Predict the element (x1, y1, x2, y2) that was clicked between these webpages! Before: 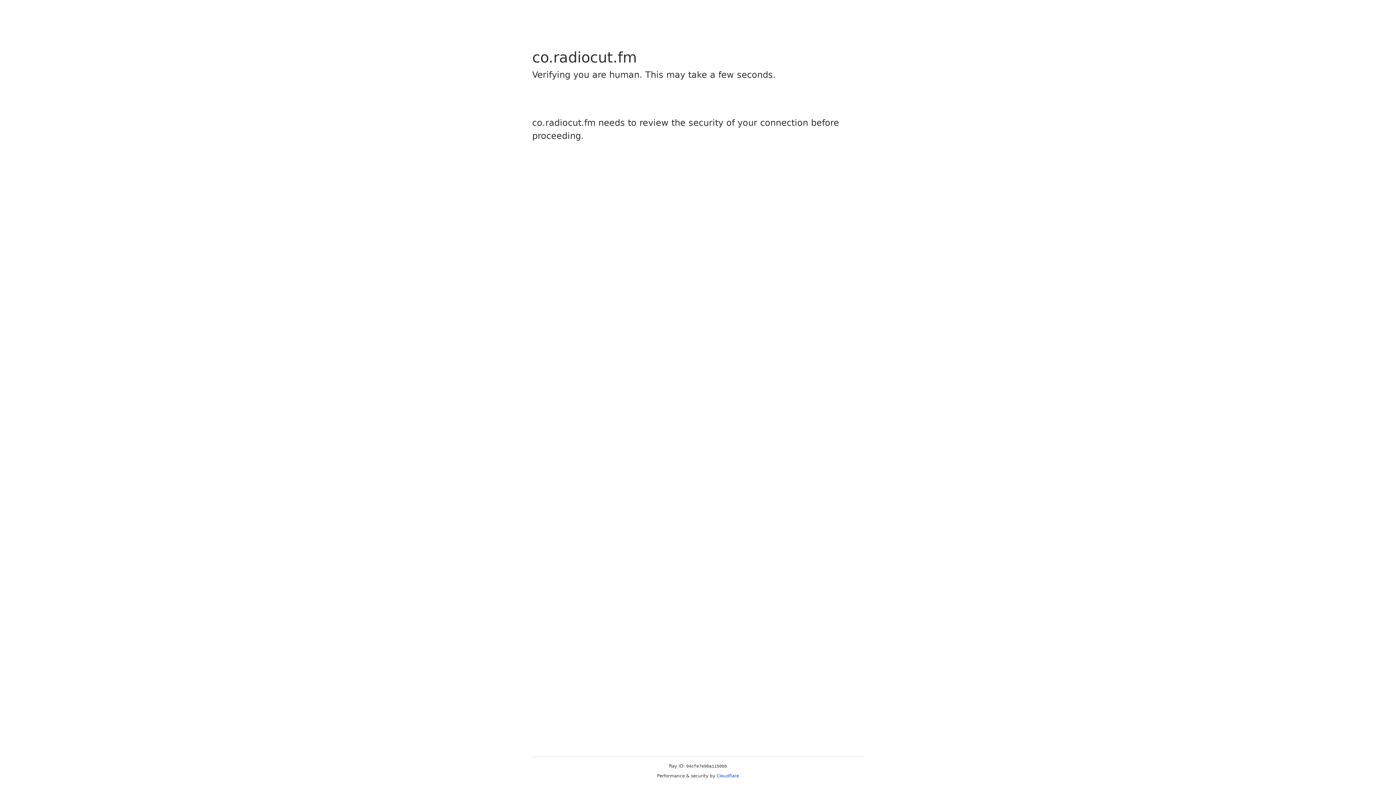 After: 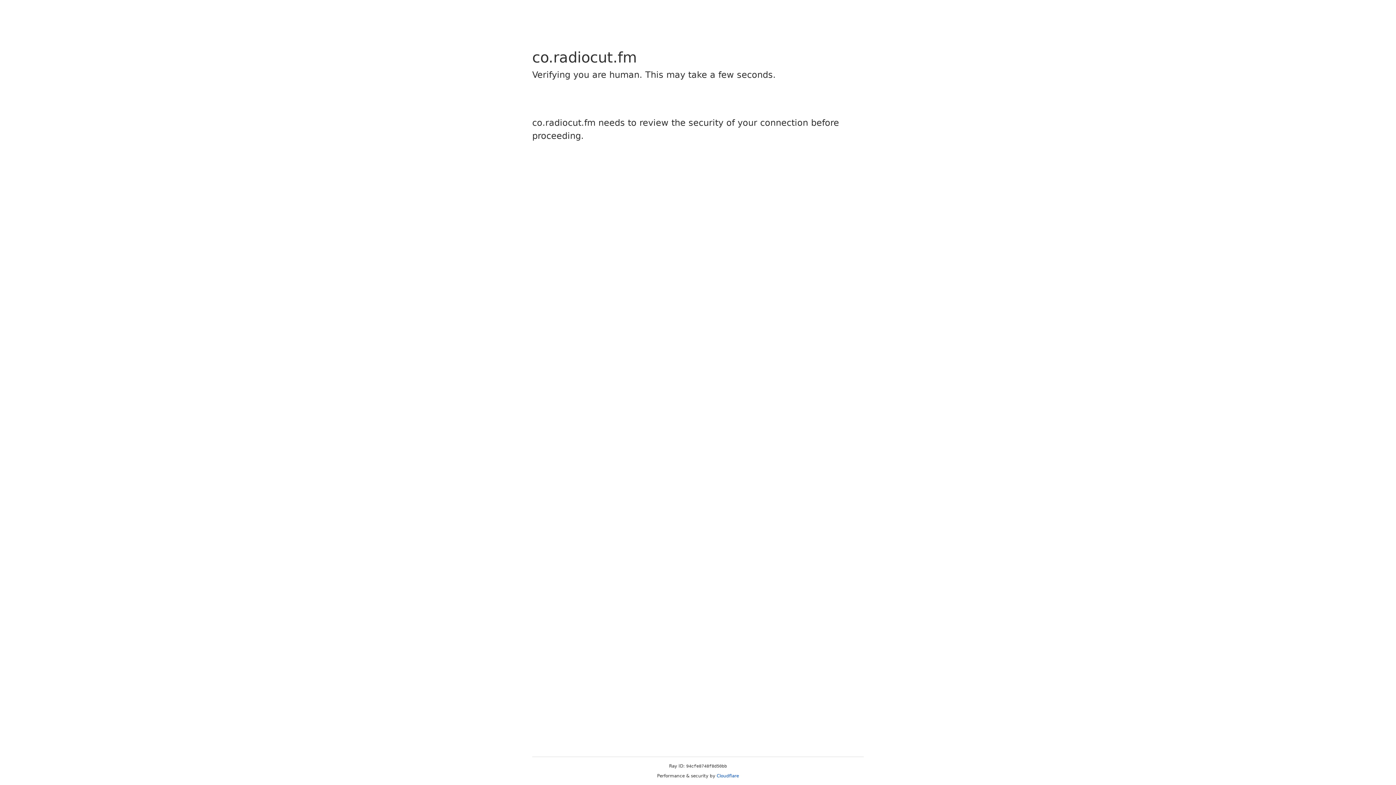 Action: bbox: (716, 773, 739, 778) label: Cloudflare